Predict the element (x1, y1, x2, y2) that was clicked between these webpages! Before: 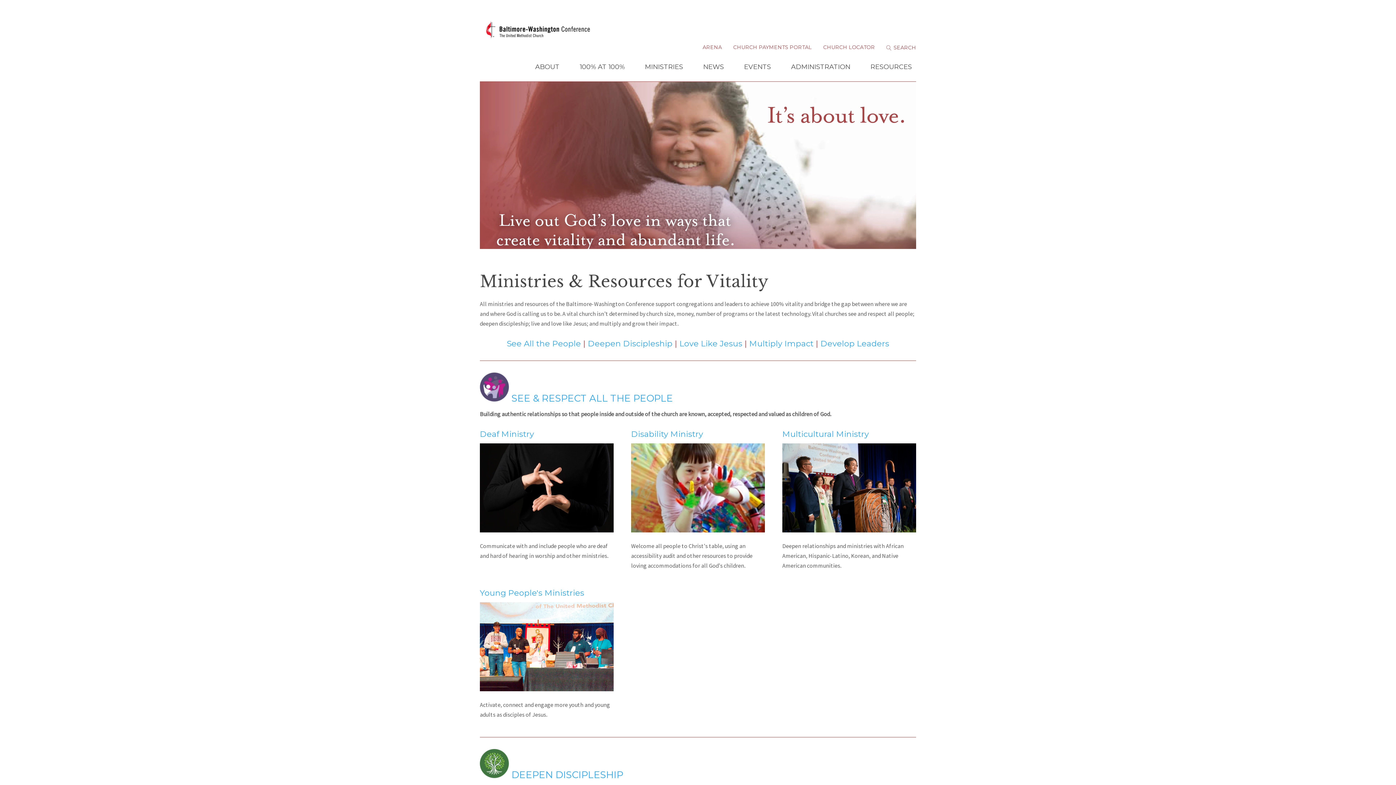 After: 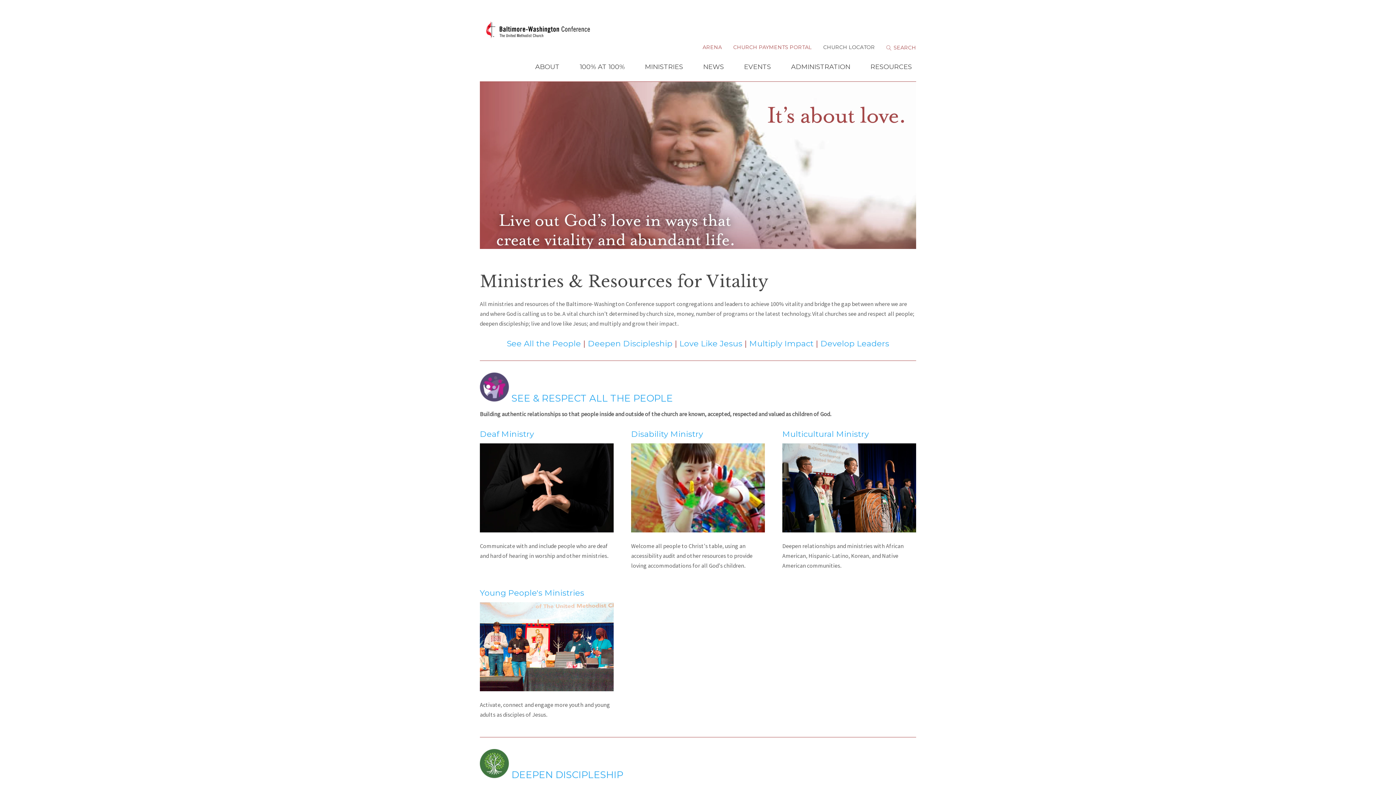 Action: bbox: (823, 43, 875, 50) label: CHURCH LOCATOR